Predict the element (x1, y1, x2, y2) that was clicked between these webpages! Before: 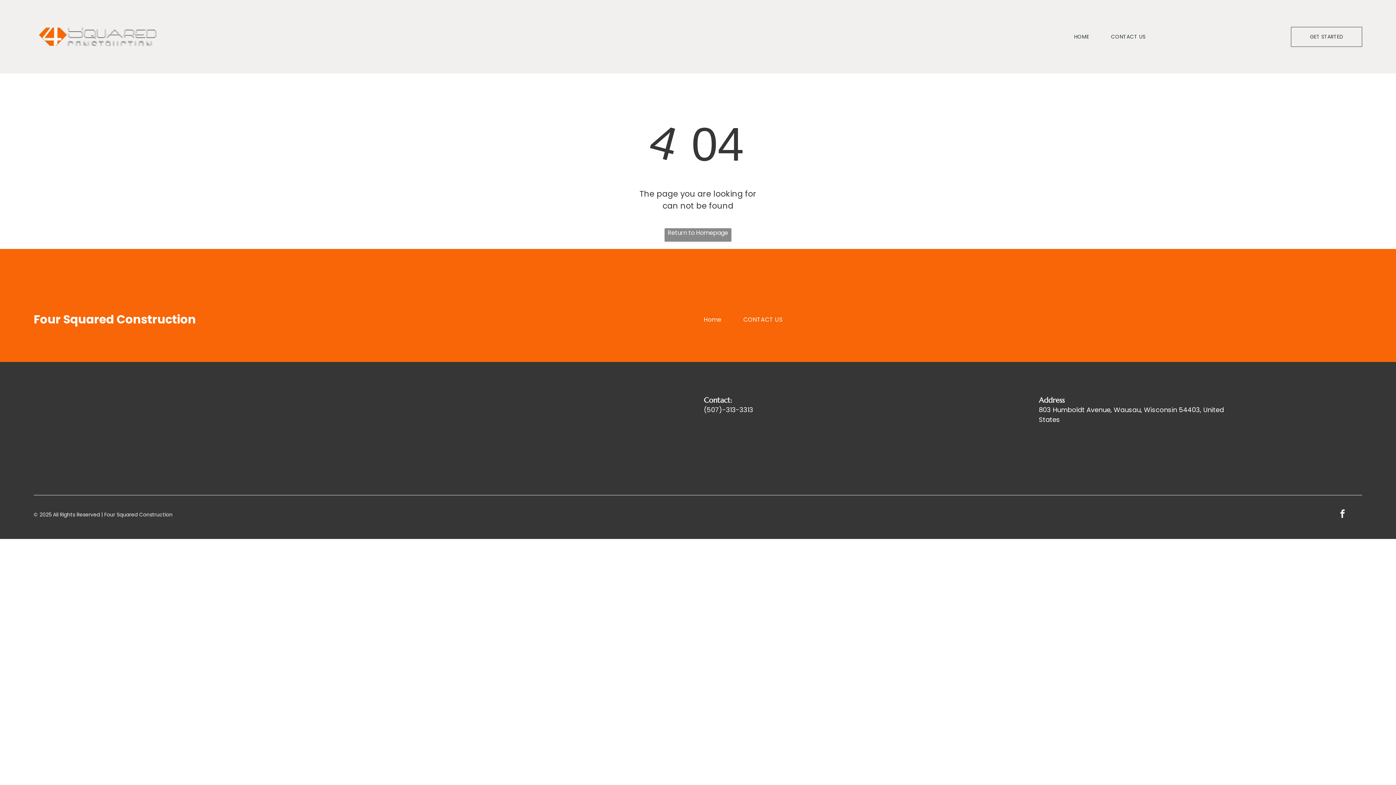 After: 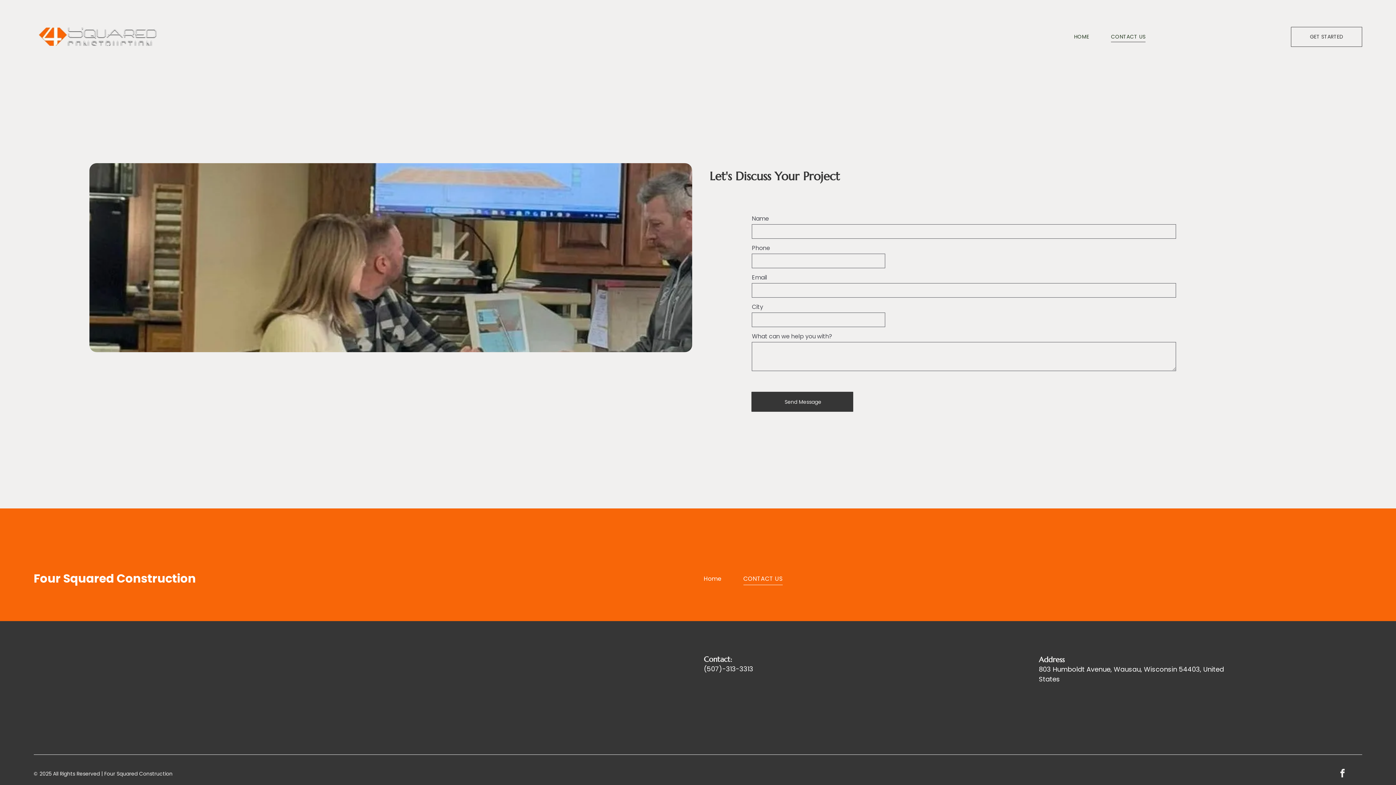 Action: bbox: (1089, 31, 1145, 42) label: CONTACT US